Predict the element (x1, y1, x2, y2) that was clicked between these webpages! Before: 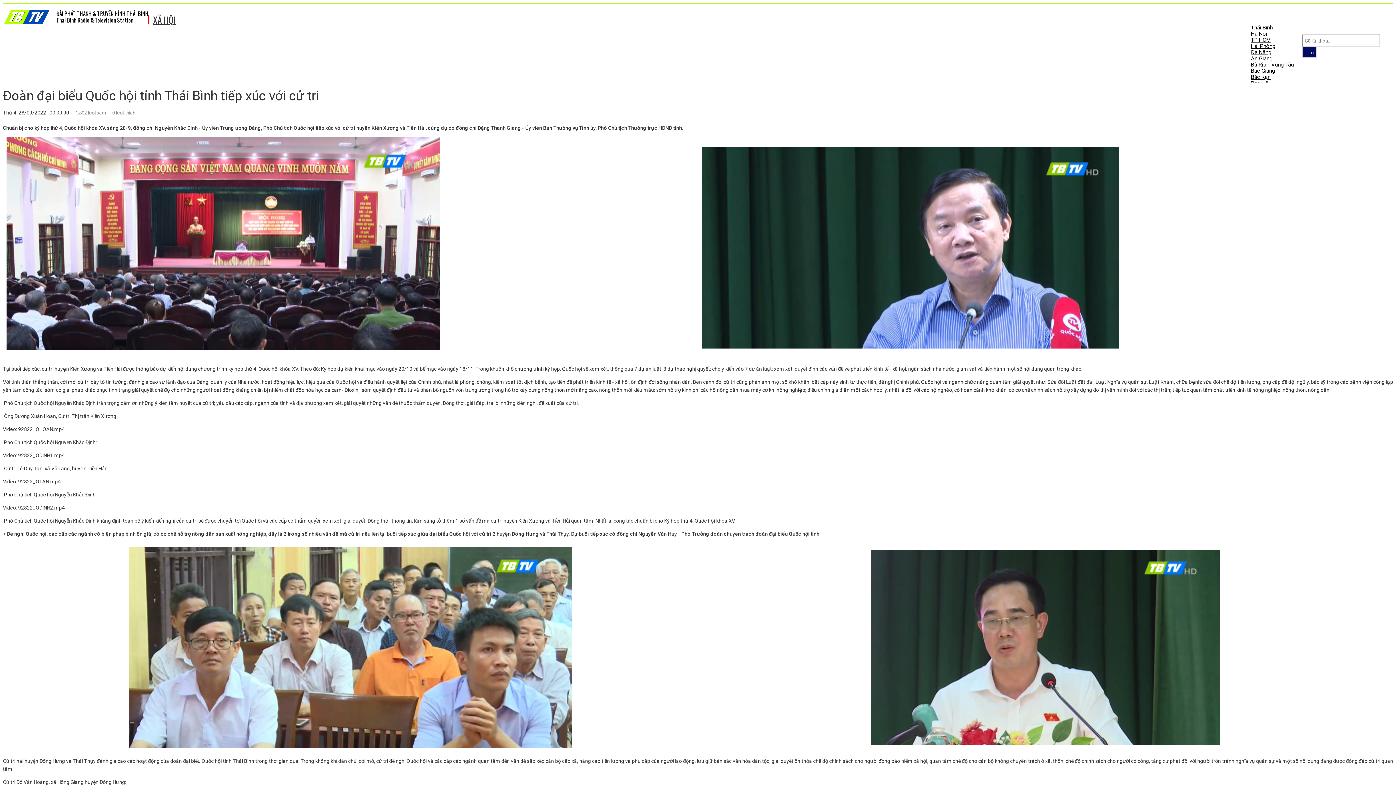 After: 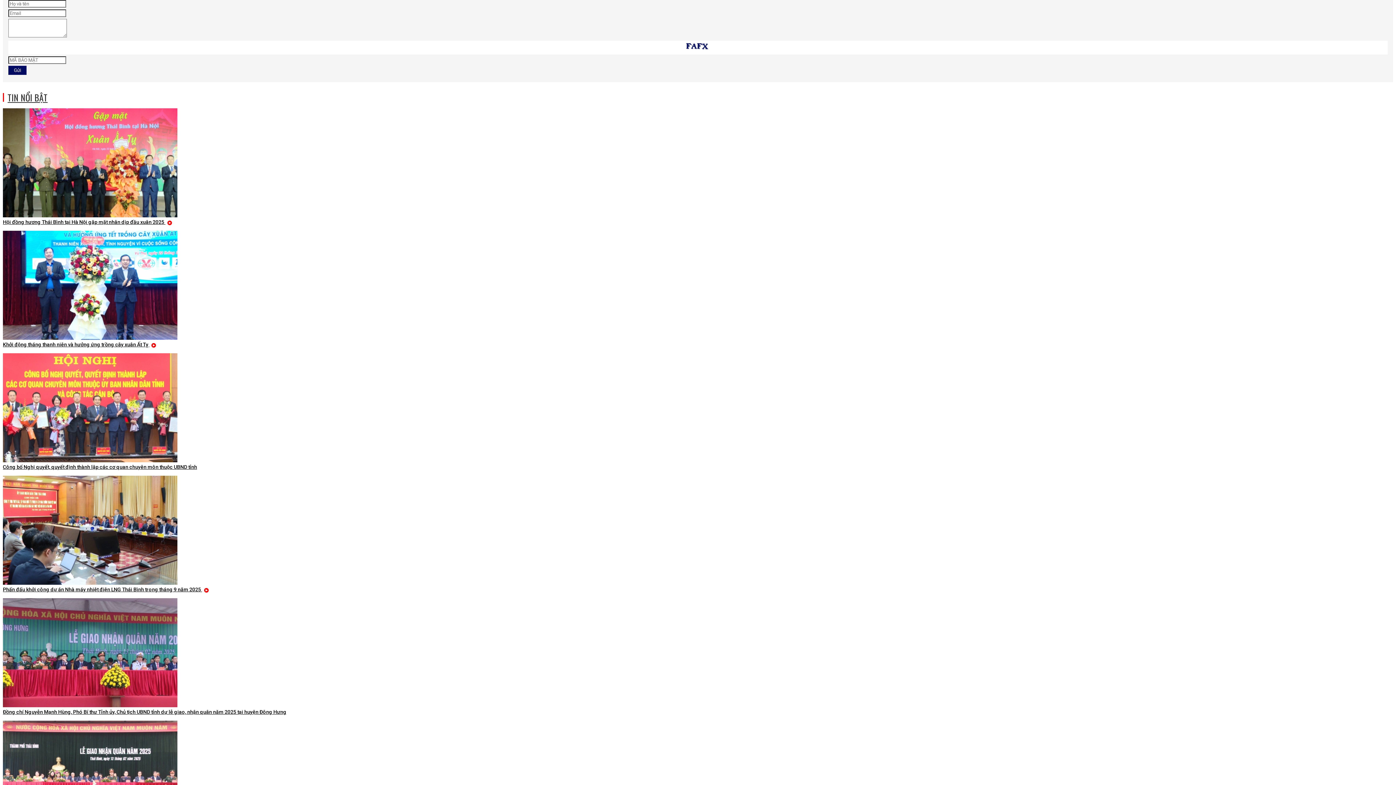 Action: bbox: (17, 551, 49, 560) label: Gửi ý kiến